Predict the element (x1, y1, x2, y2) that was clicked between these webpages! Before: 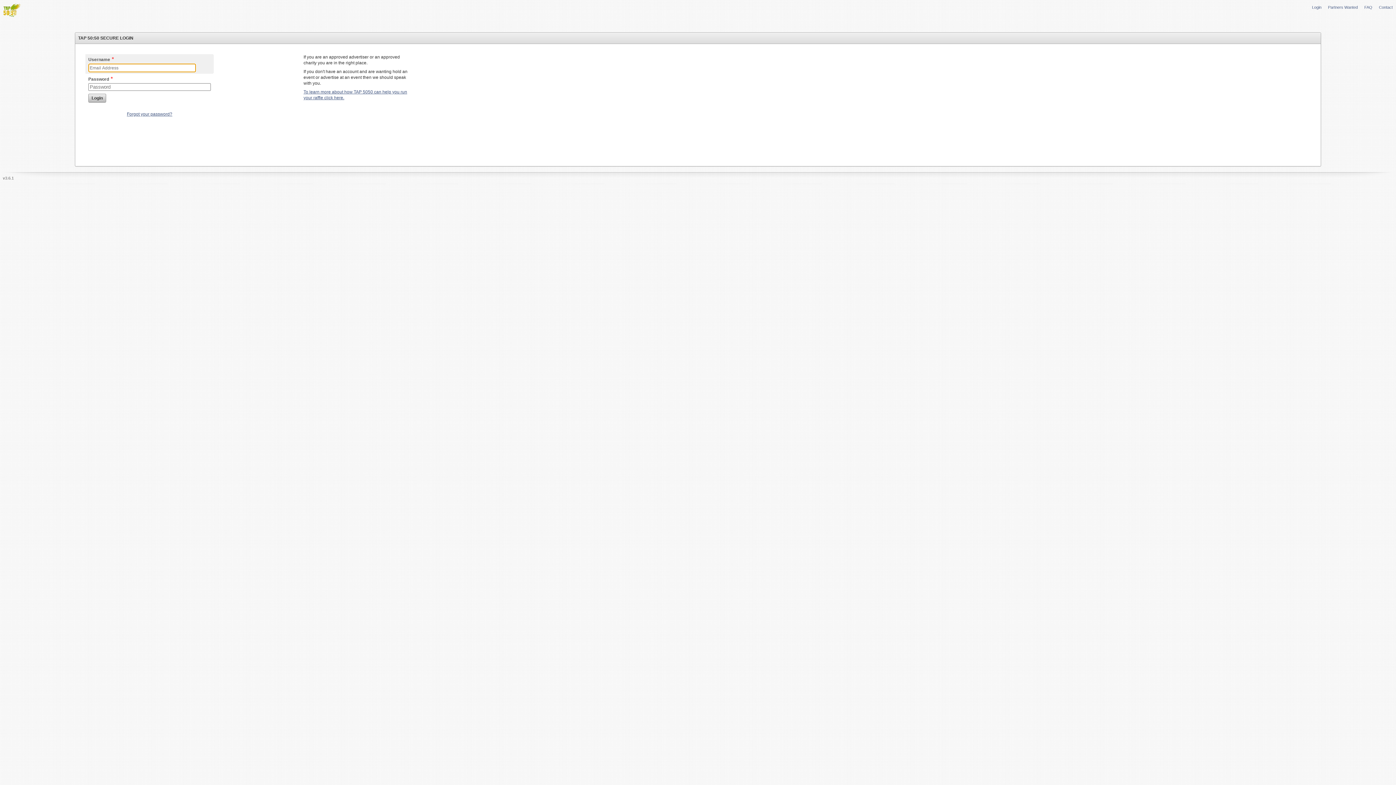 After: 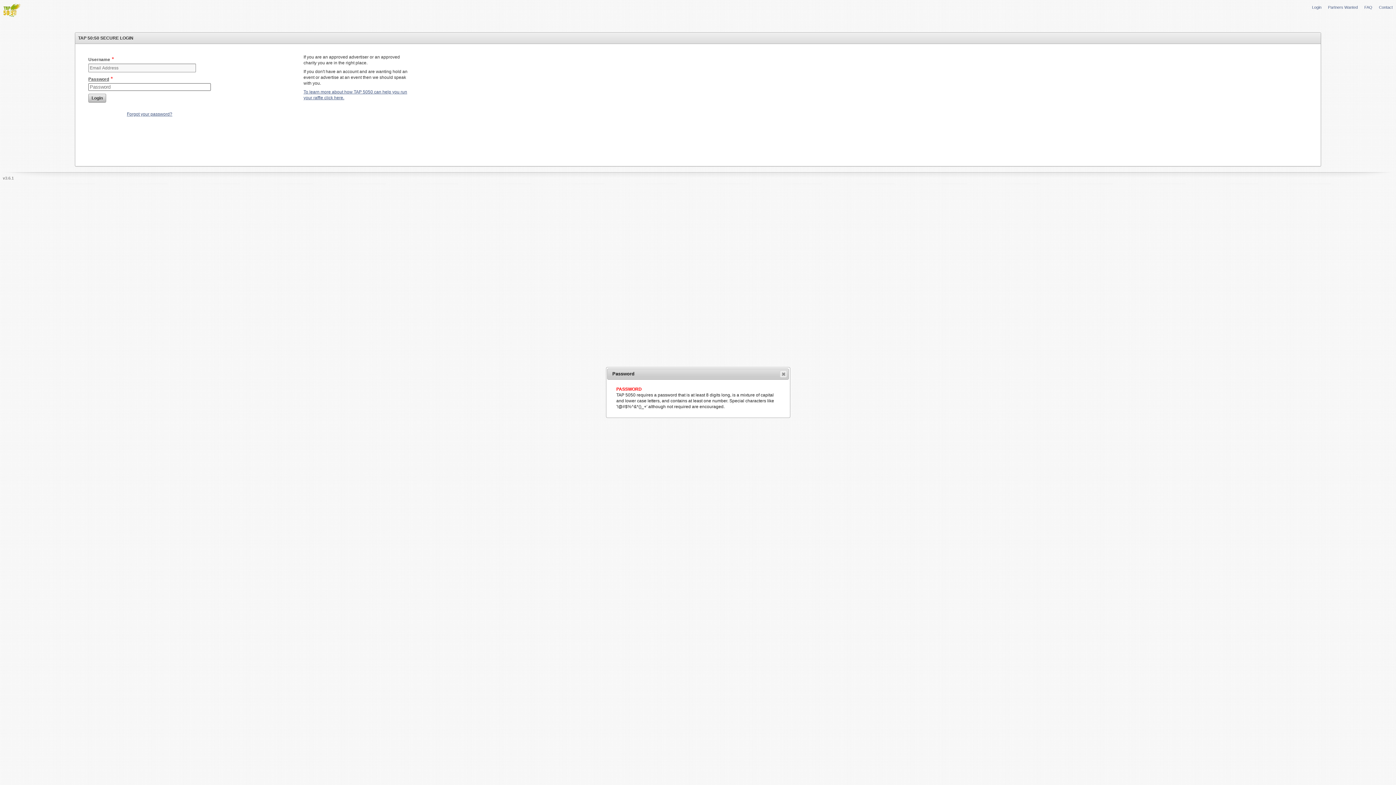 Action: bbox: (88, 76, 109, 81) label: Password